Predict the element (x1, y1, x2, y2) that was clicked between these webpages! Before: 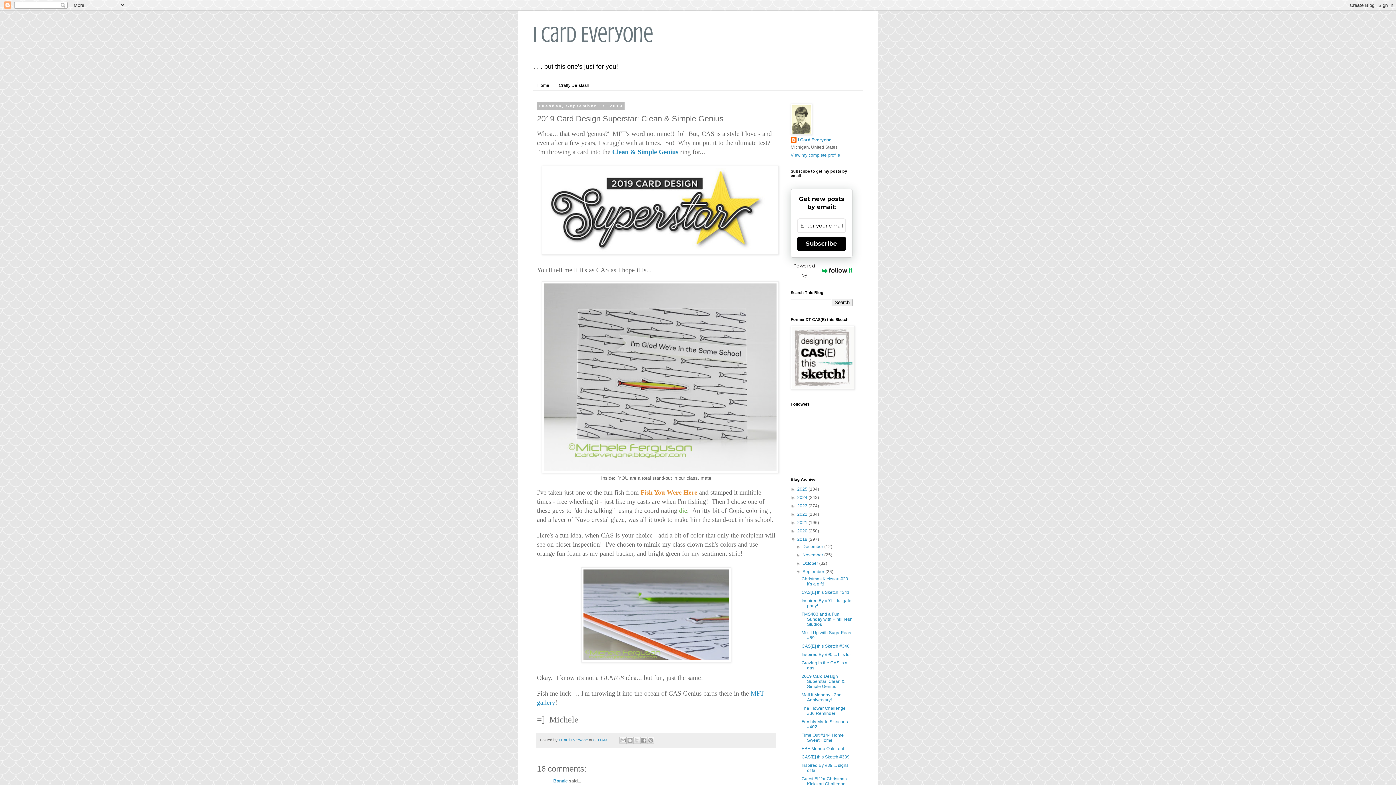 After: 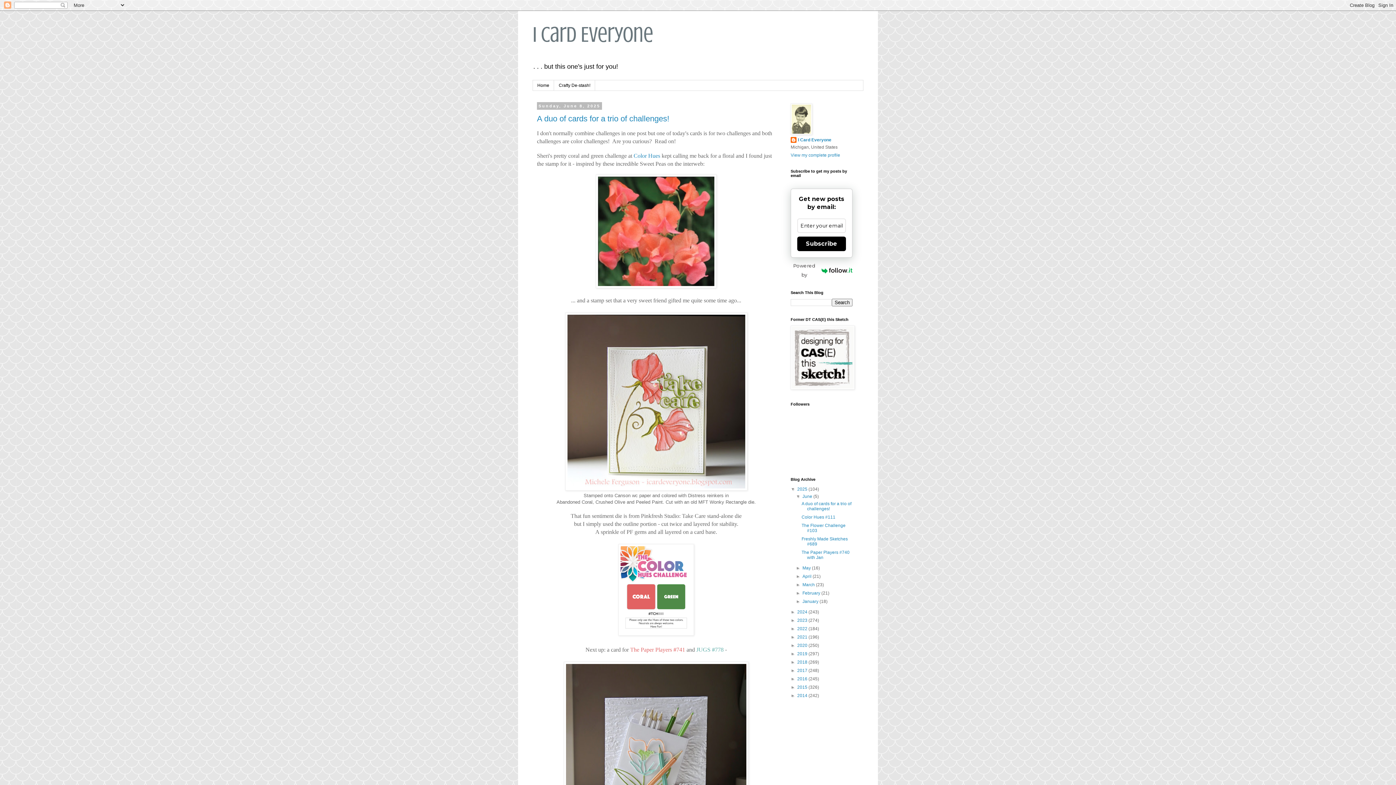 Action: label: Home bbox: (533, 80, 554, 90)